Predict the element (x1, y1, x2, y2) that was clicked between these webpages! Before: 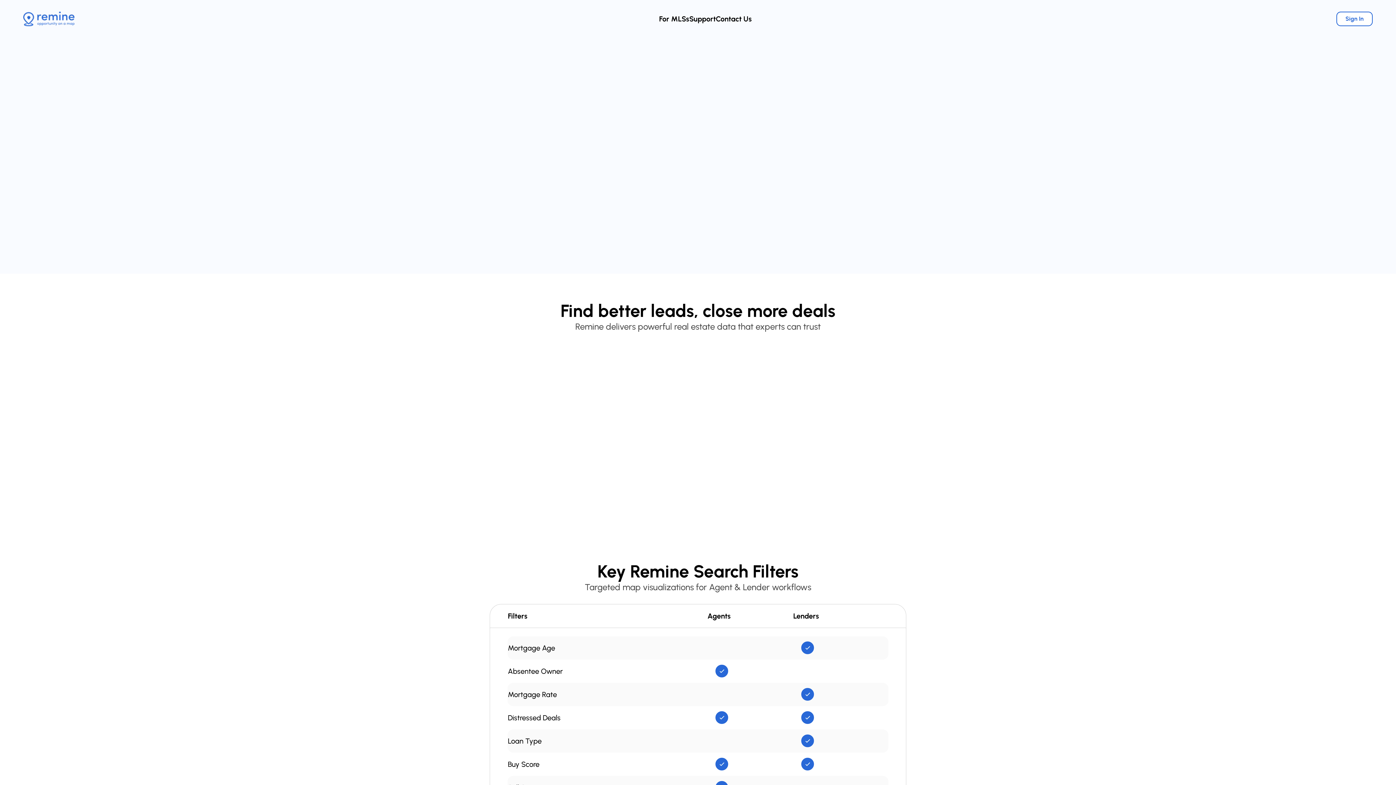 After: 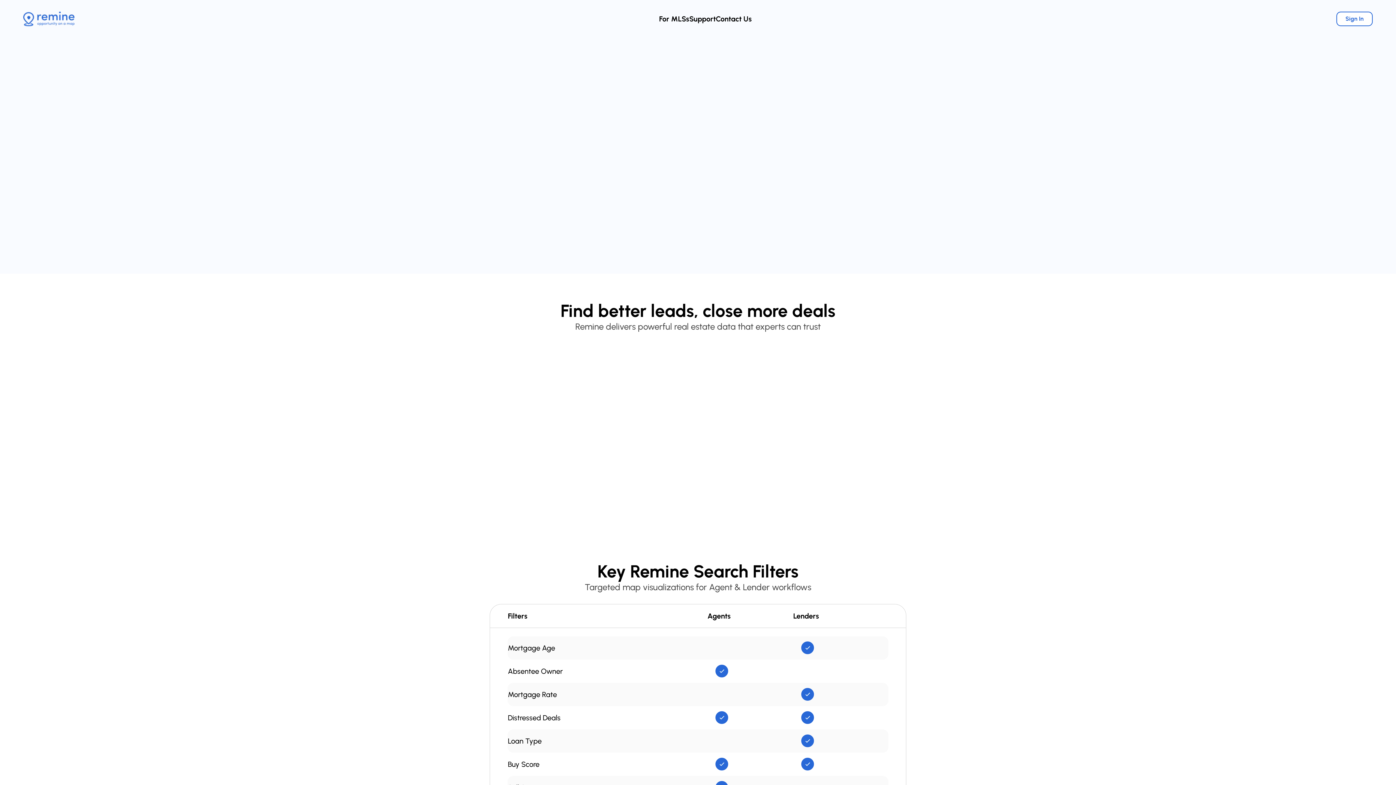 Action: bbox: (447, 157, 485, 170) label: Sign Up